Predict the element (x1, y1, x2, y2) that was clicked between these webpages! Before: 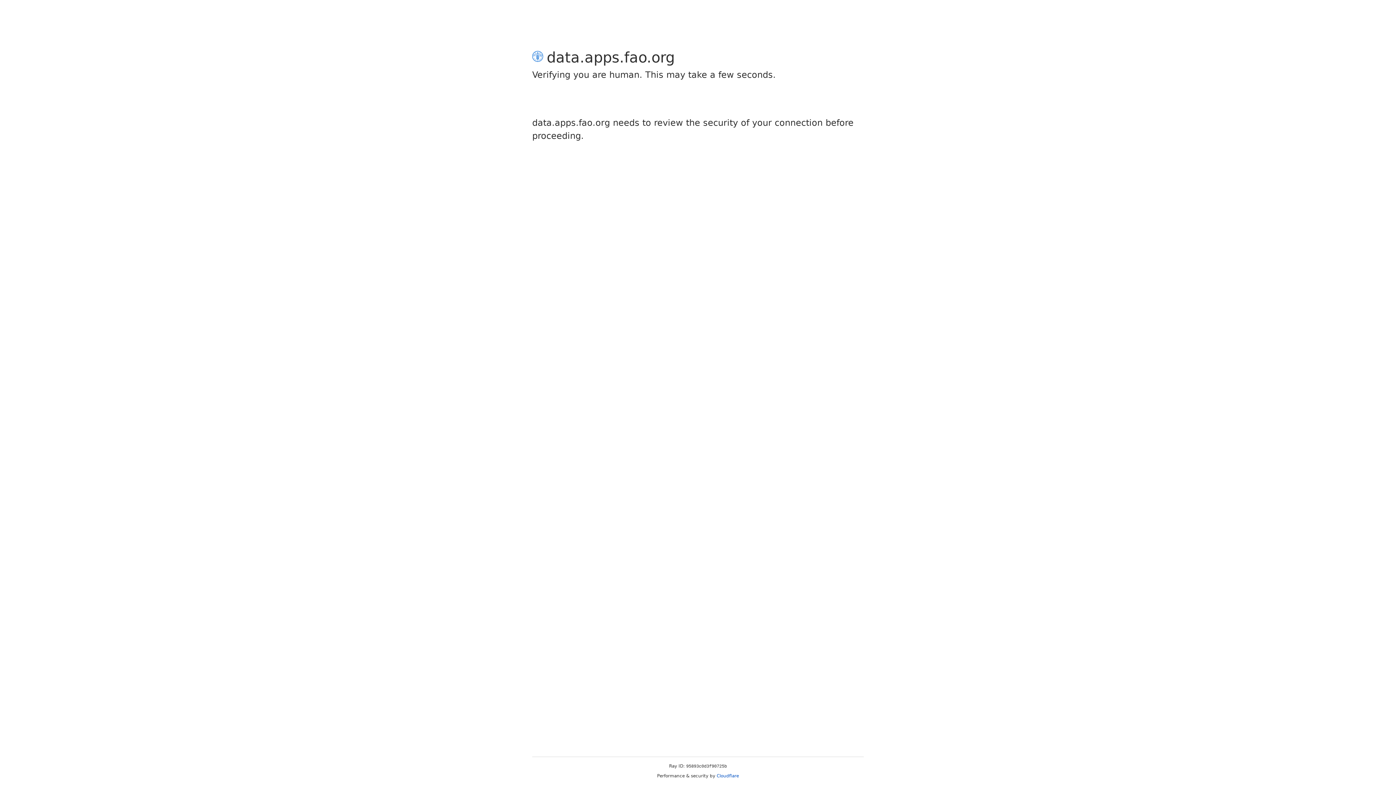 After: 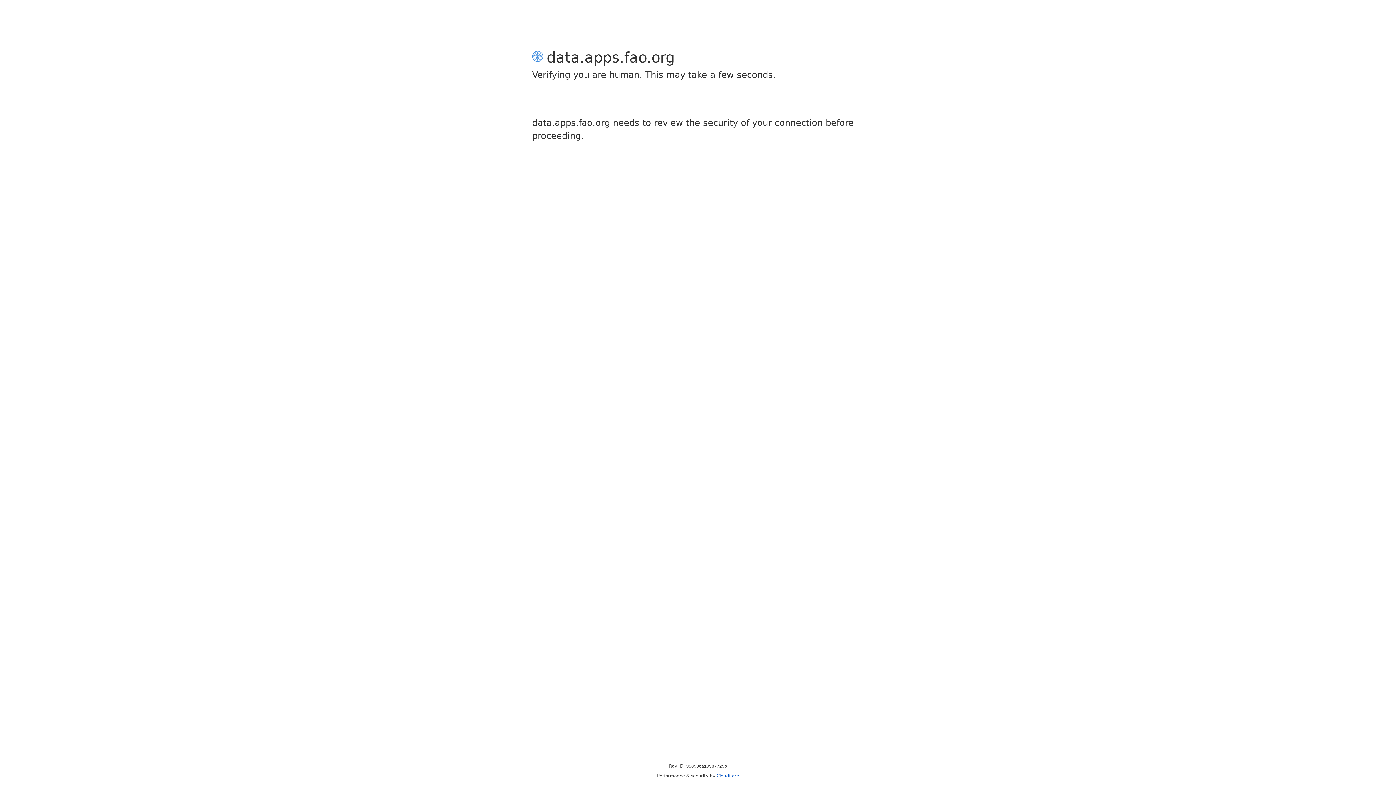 Action: bbox: (716, 773, 739, 778) label: Cloudflare